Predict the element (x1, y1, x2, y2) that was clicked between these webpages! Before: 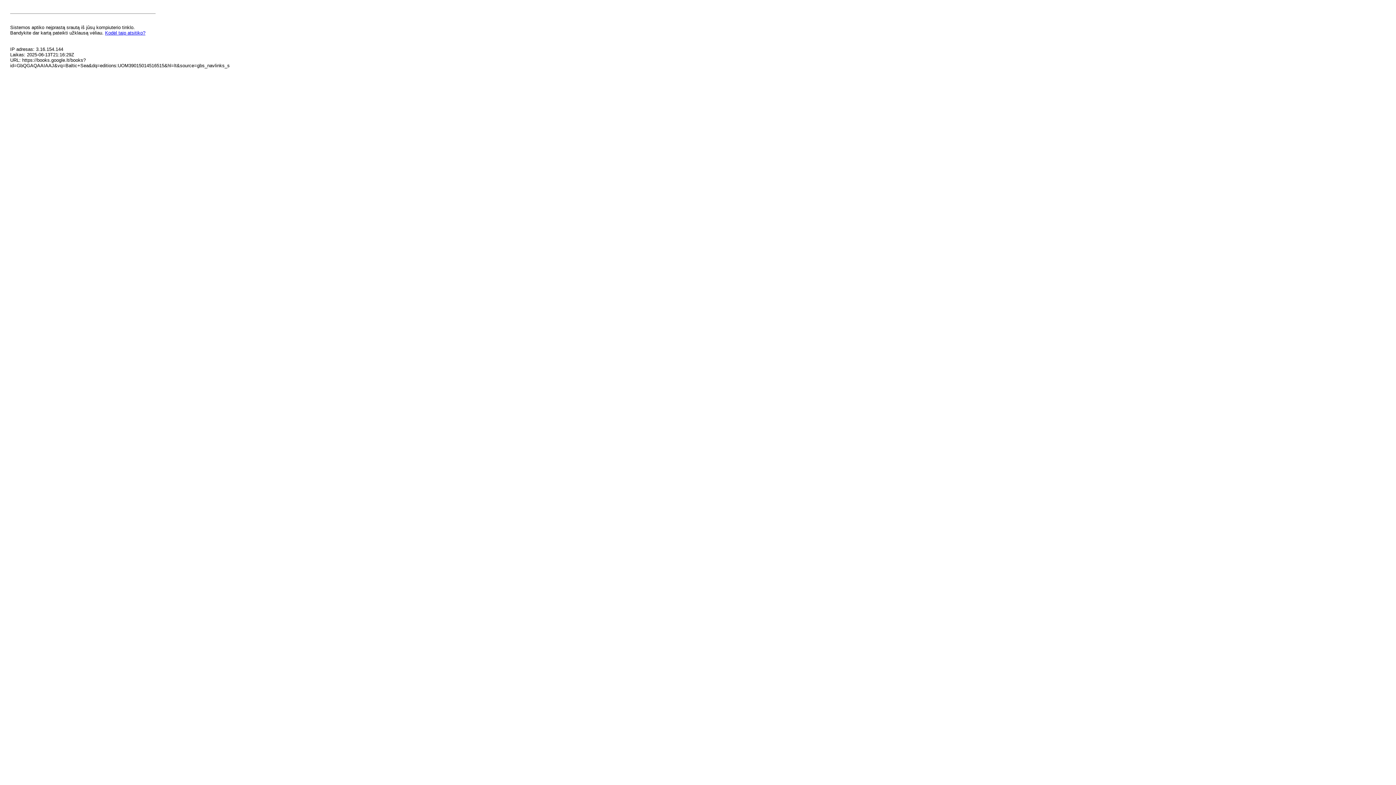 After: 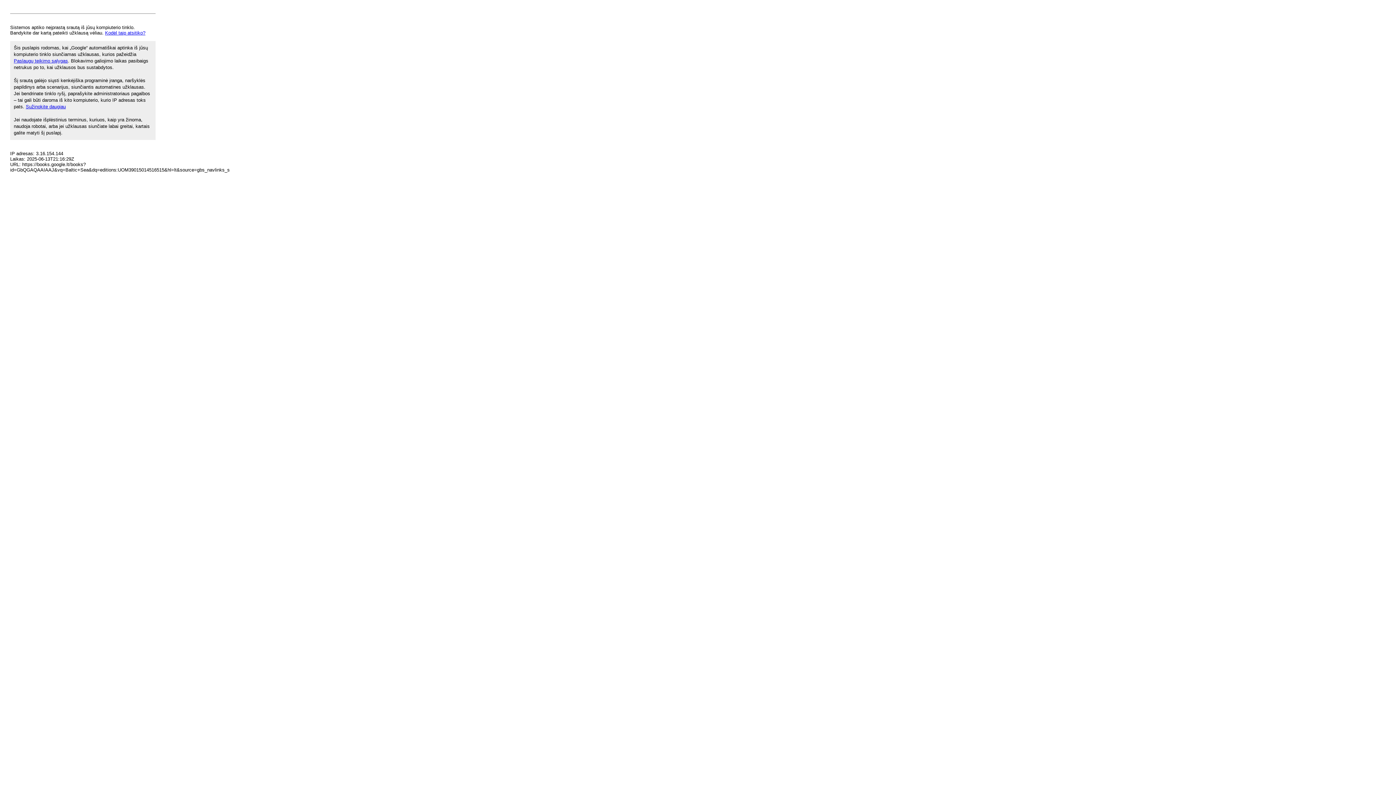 Action: label: Kodėl taip atsitiko? bbox: (105, 30, 145, 35)